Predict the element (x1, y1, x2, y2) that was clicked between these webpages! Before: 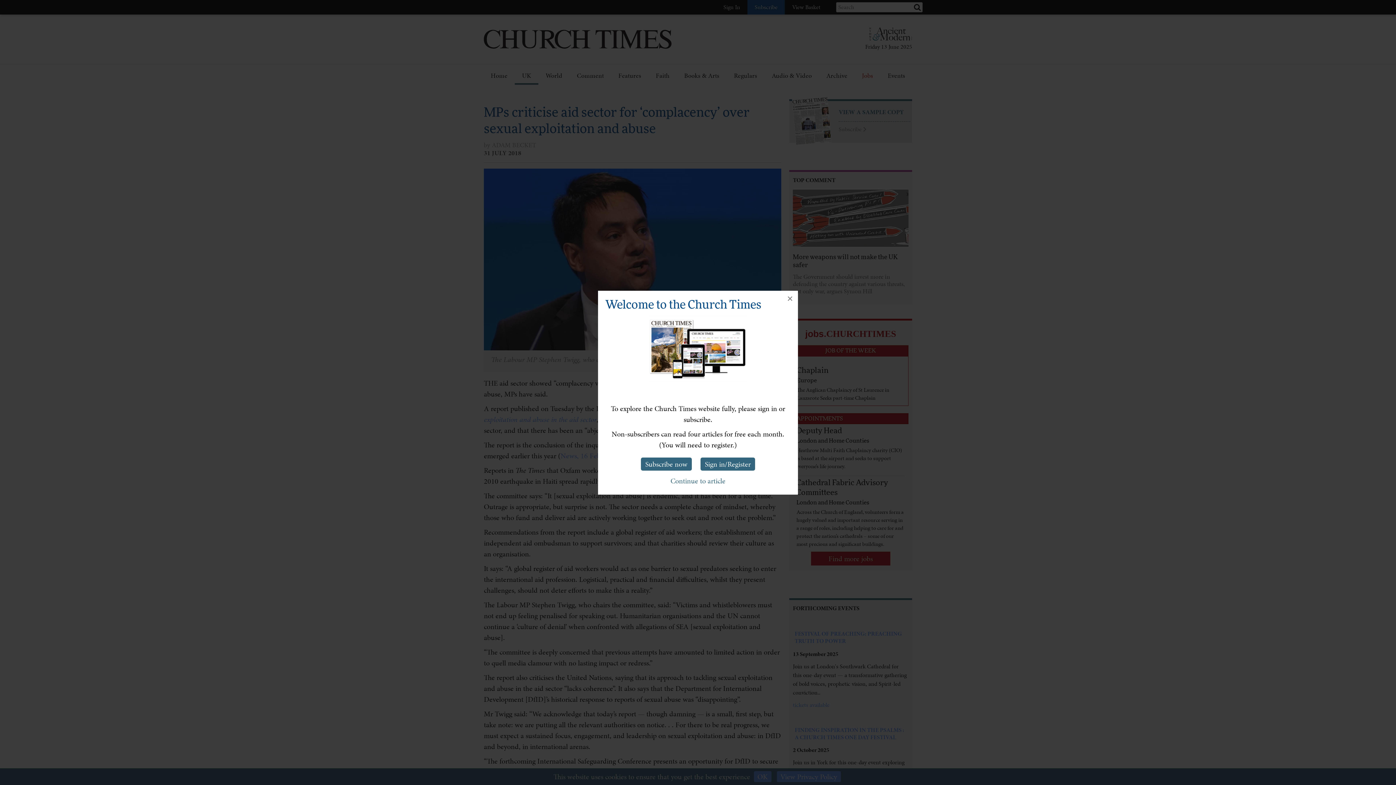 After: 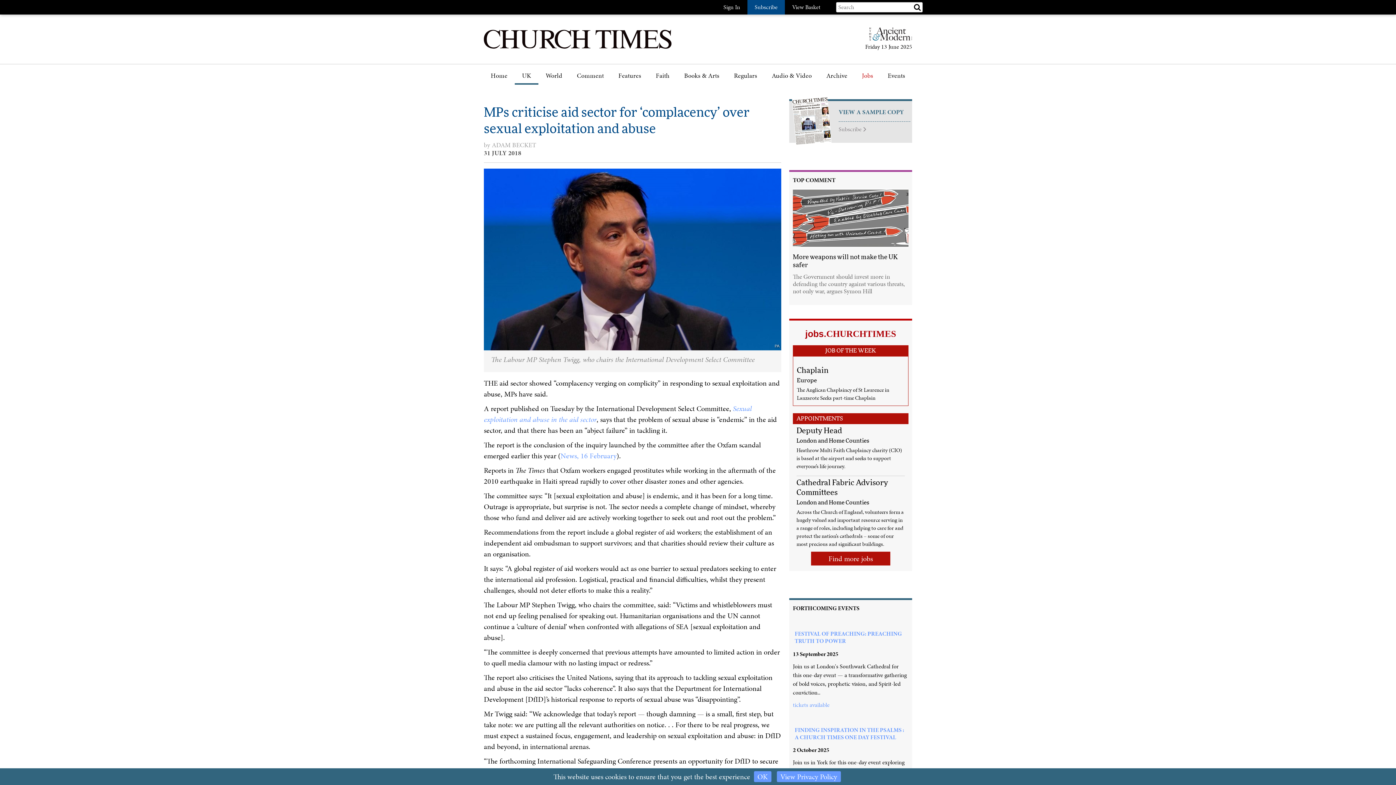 Action: label: Continue to article bbox: (666, 474, 730, 487)